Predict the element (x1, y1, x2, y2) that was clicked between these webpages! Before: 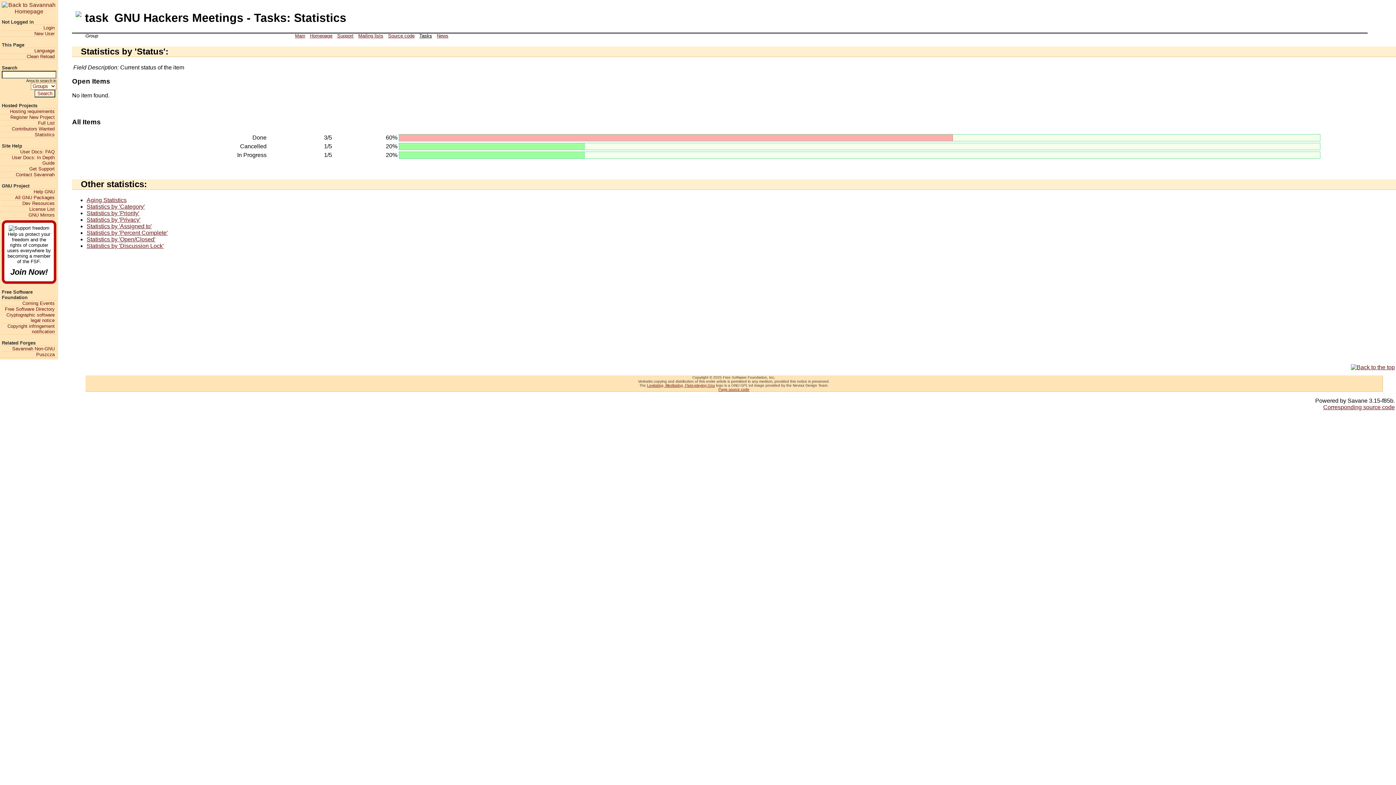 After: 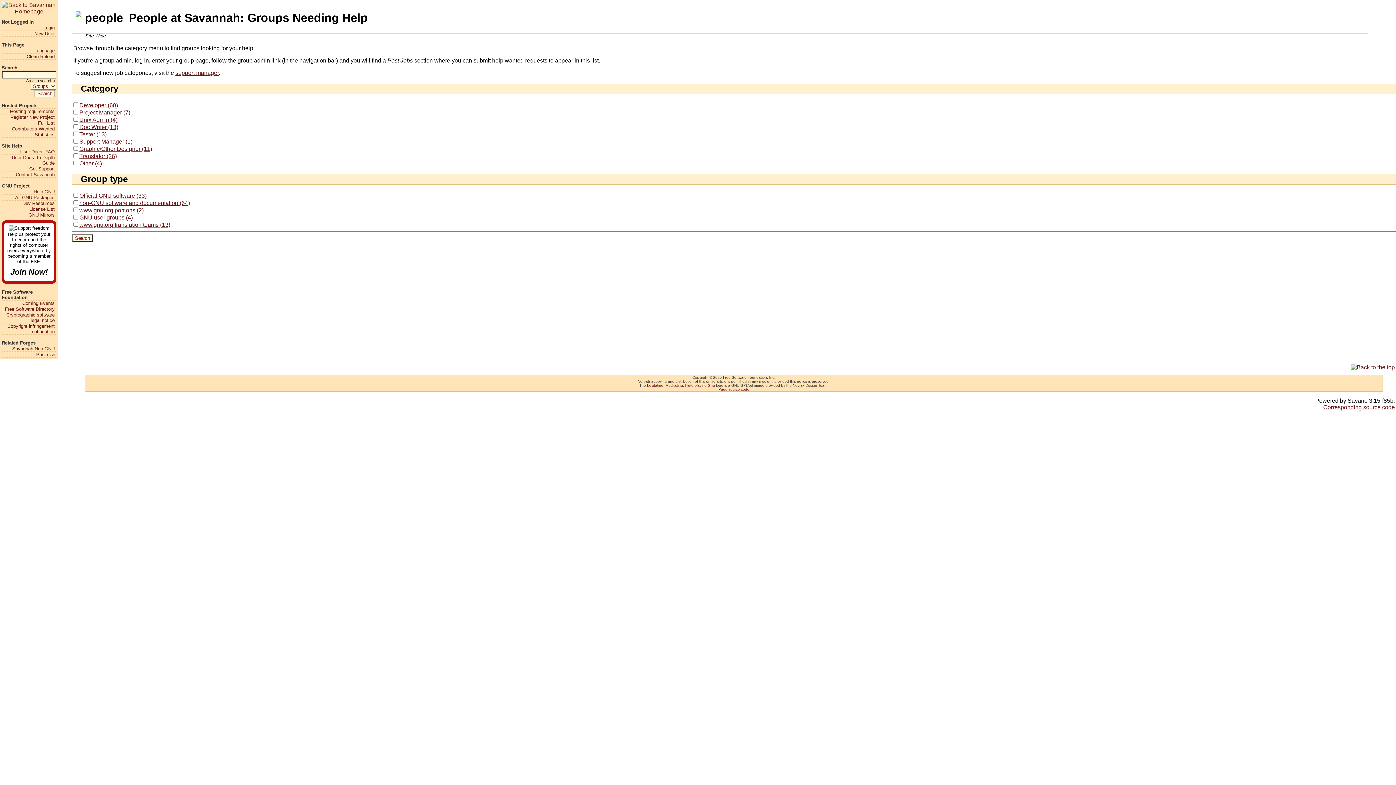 Action: label: Contributors Wanted bbox: (1, 126, 54, 131)